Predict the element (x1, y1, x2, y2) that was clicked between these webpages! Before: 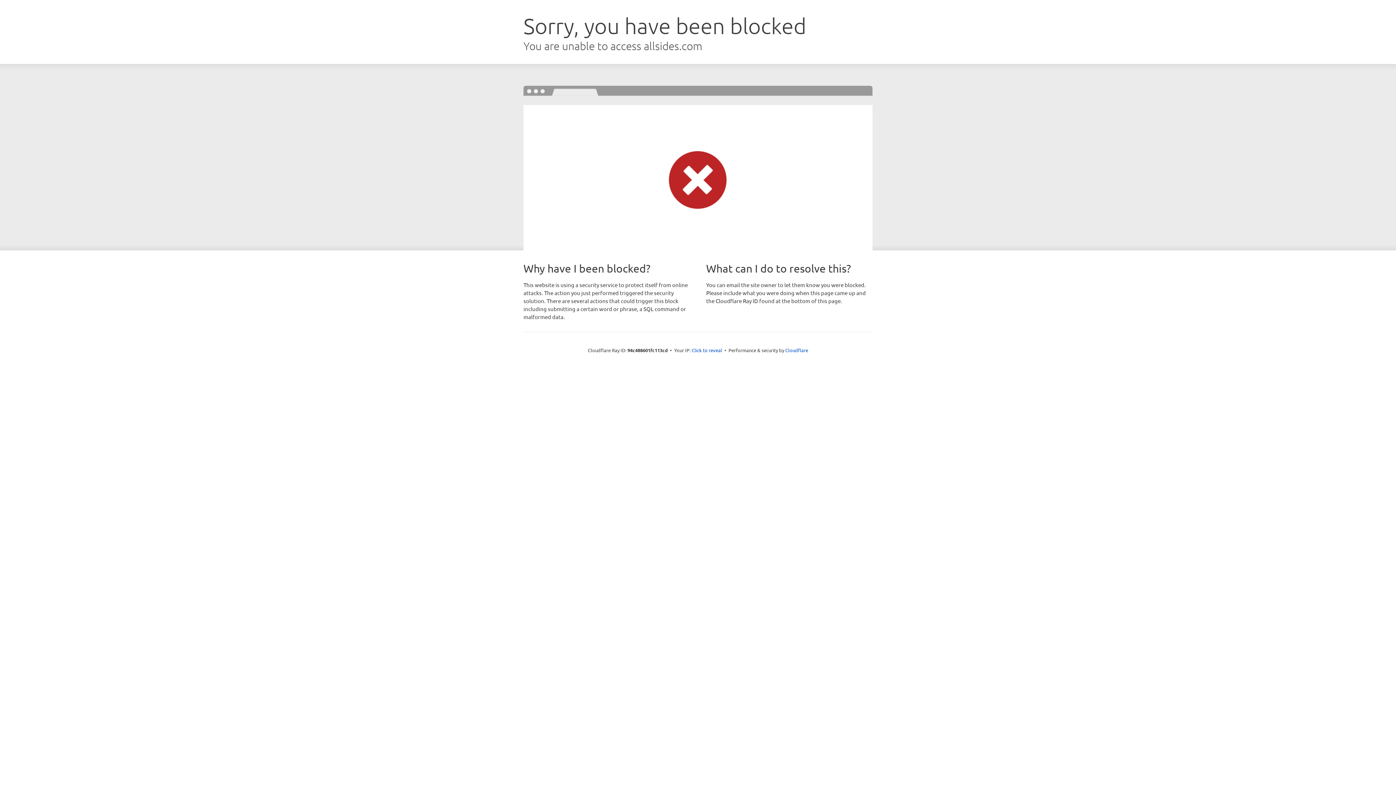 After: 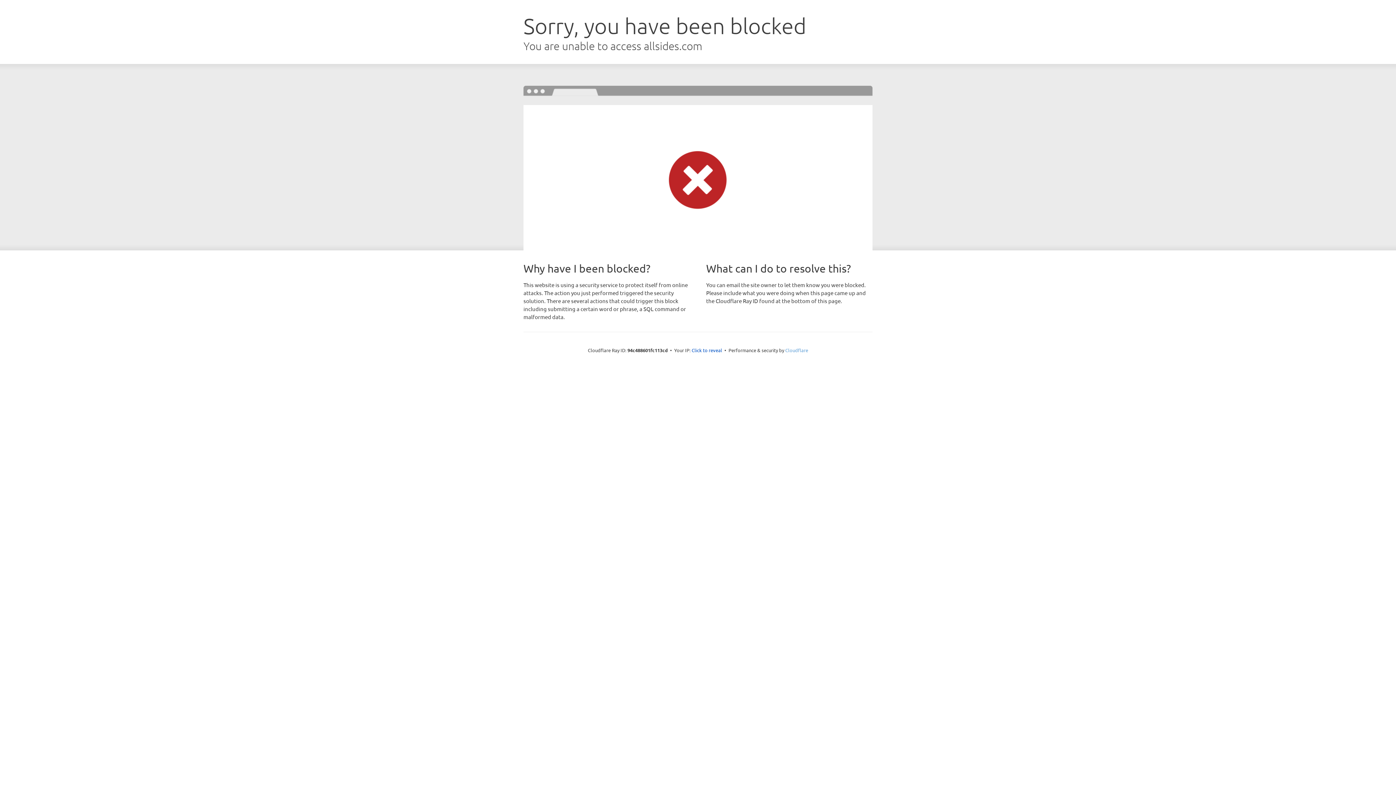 Action: label: Cloudflare bbox: (785, 347, 808, 353)